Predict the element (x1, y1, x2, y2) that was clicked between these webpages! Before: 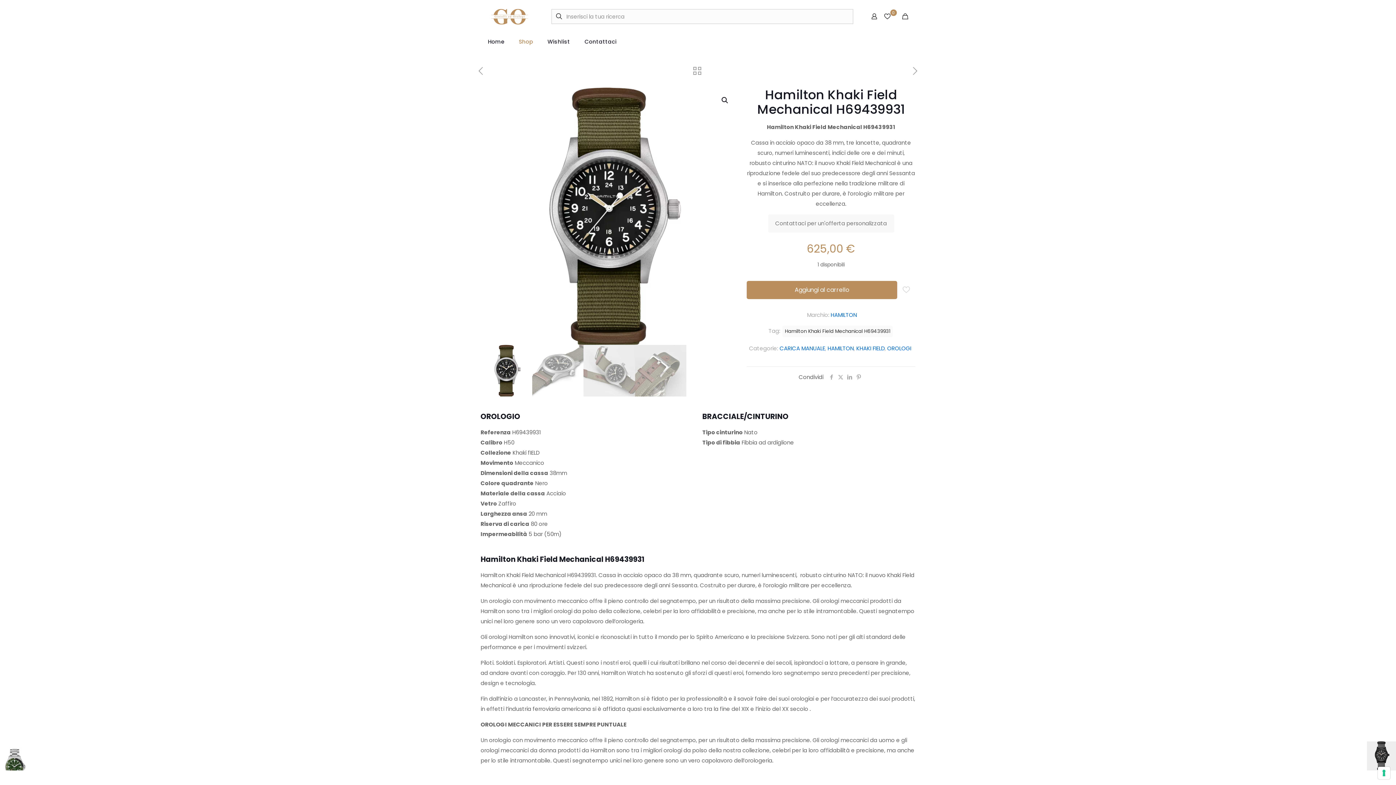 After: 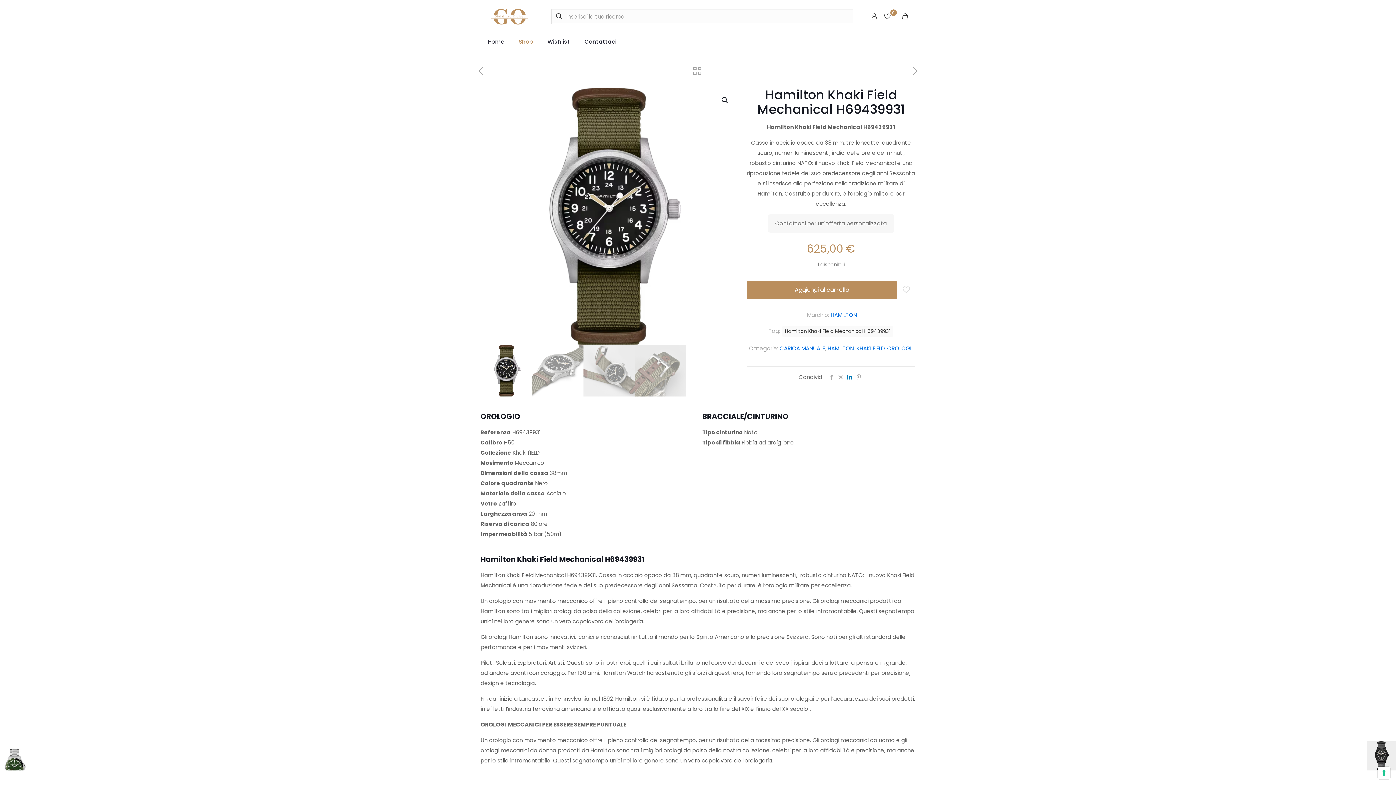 Action: bbox: (845, 373, 854, 381)